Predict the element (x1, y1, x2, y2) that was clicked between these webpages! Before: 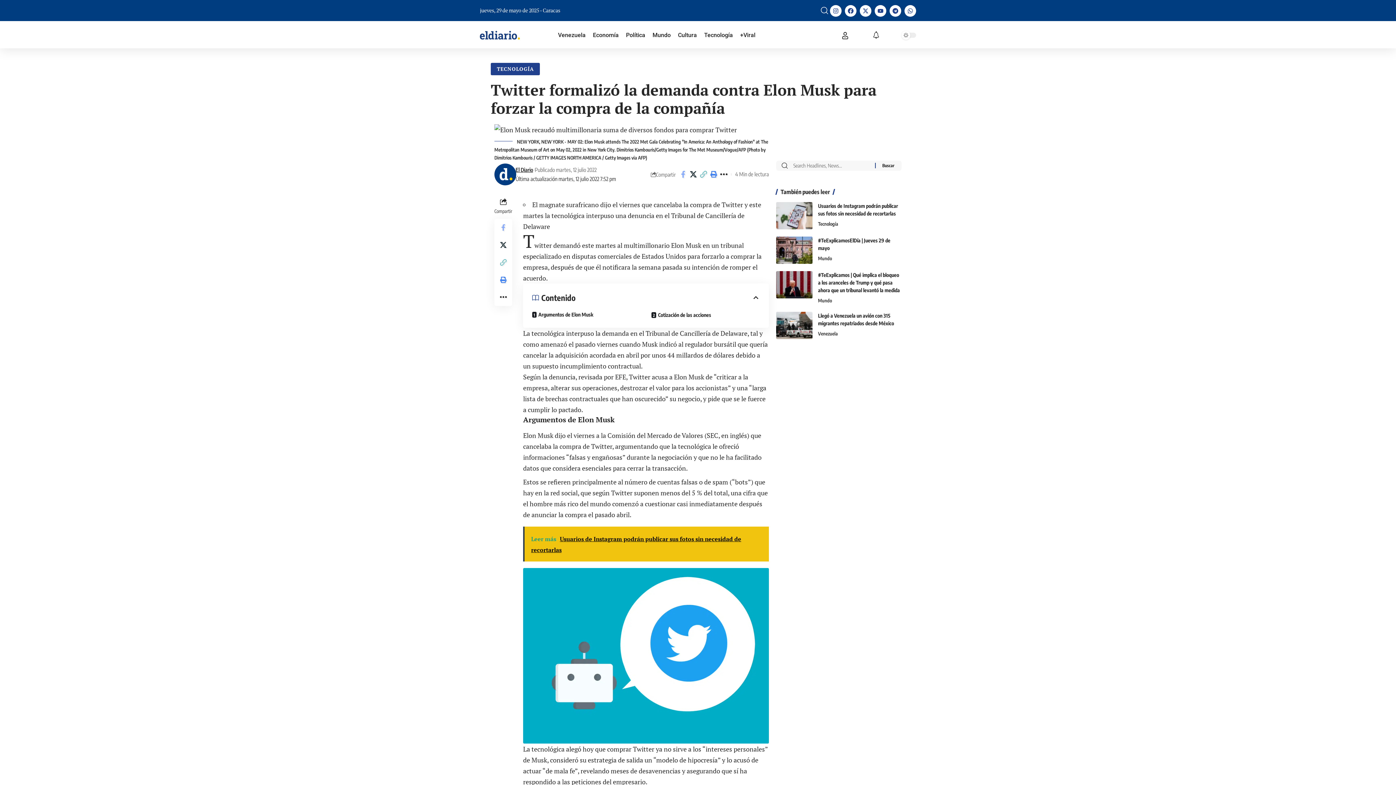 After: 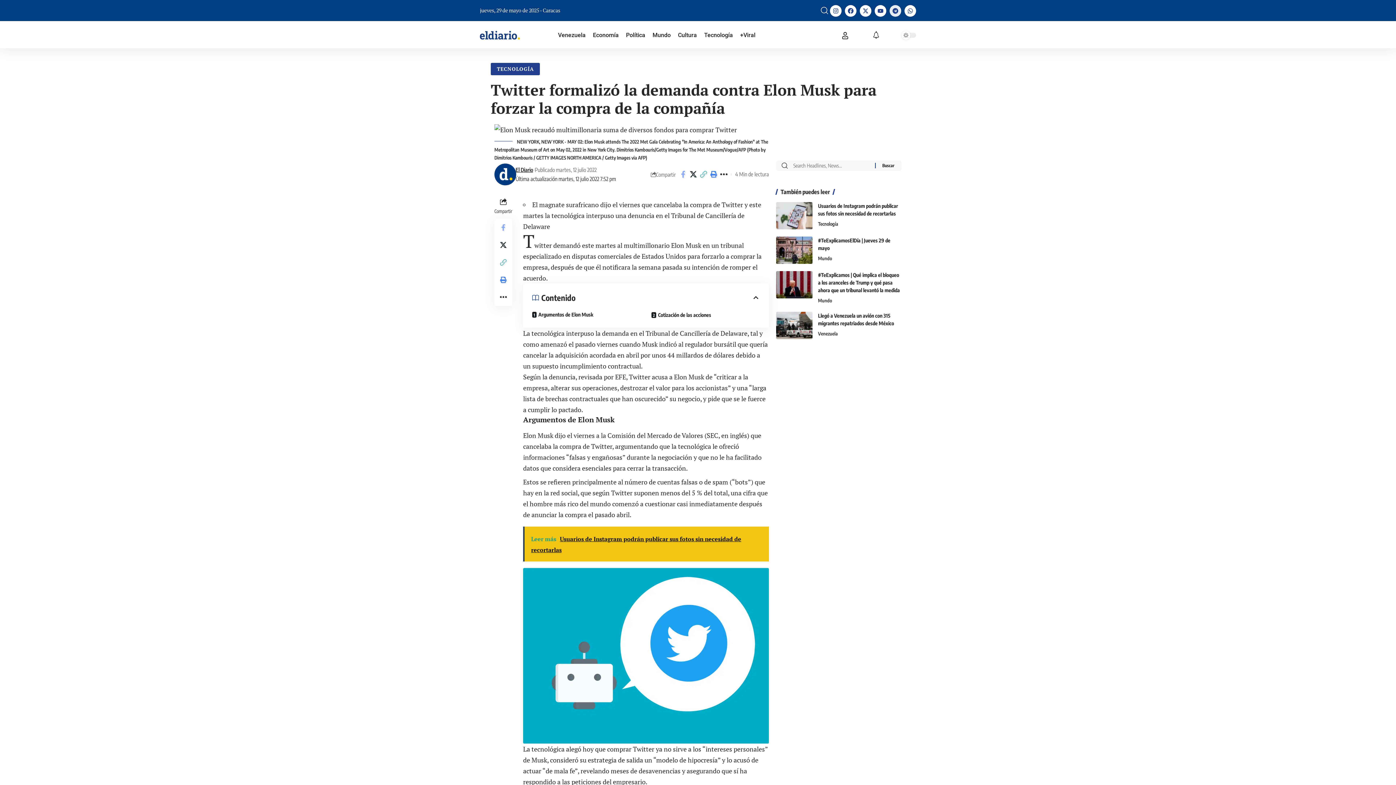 Action: label: Telegram bbox: (889, 5, 901, 16)